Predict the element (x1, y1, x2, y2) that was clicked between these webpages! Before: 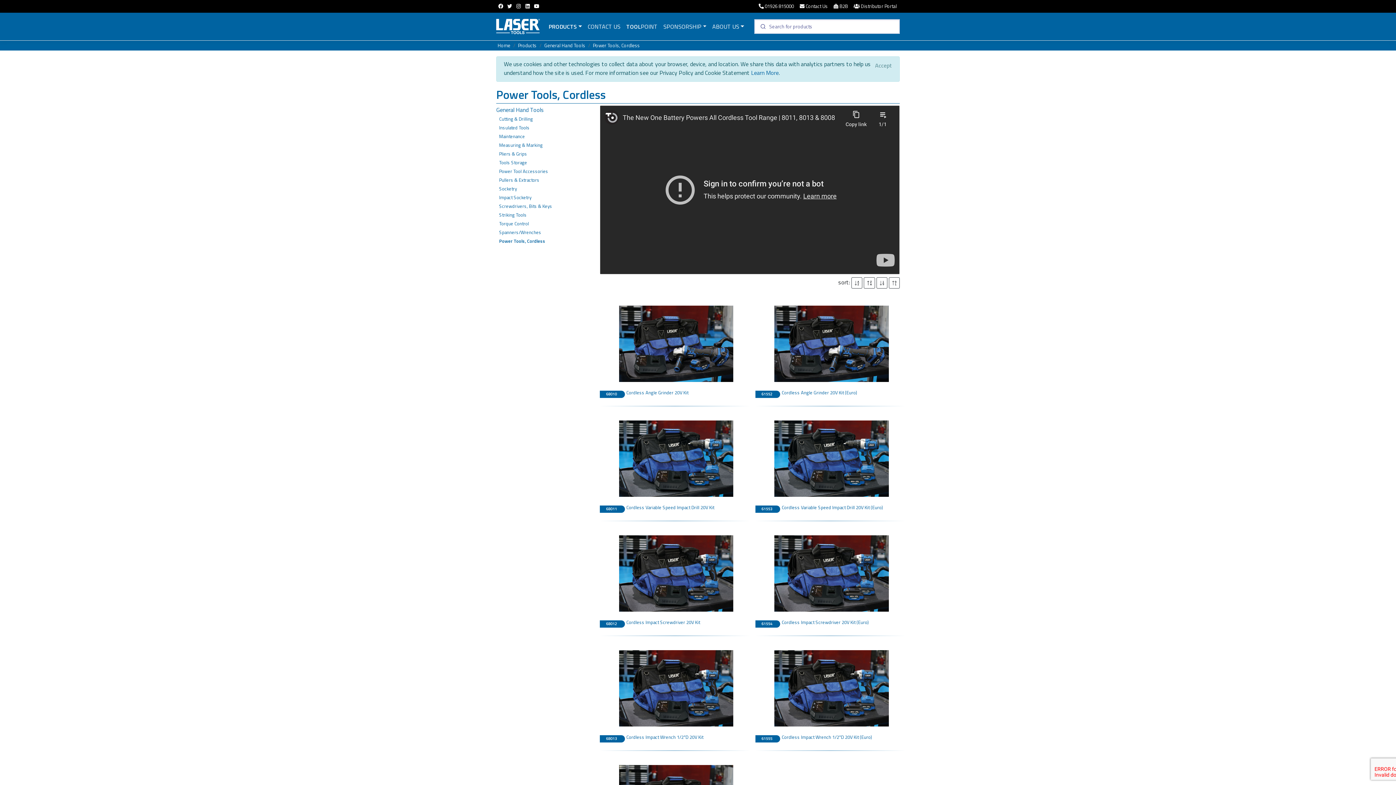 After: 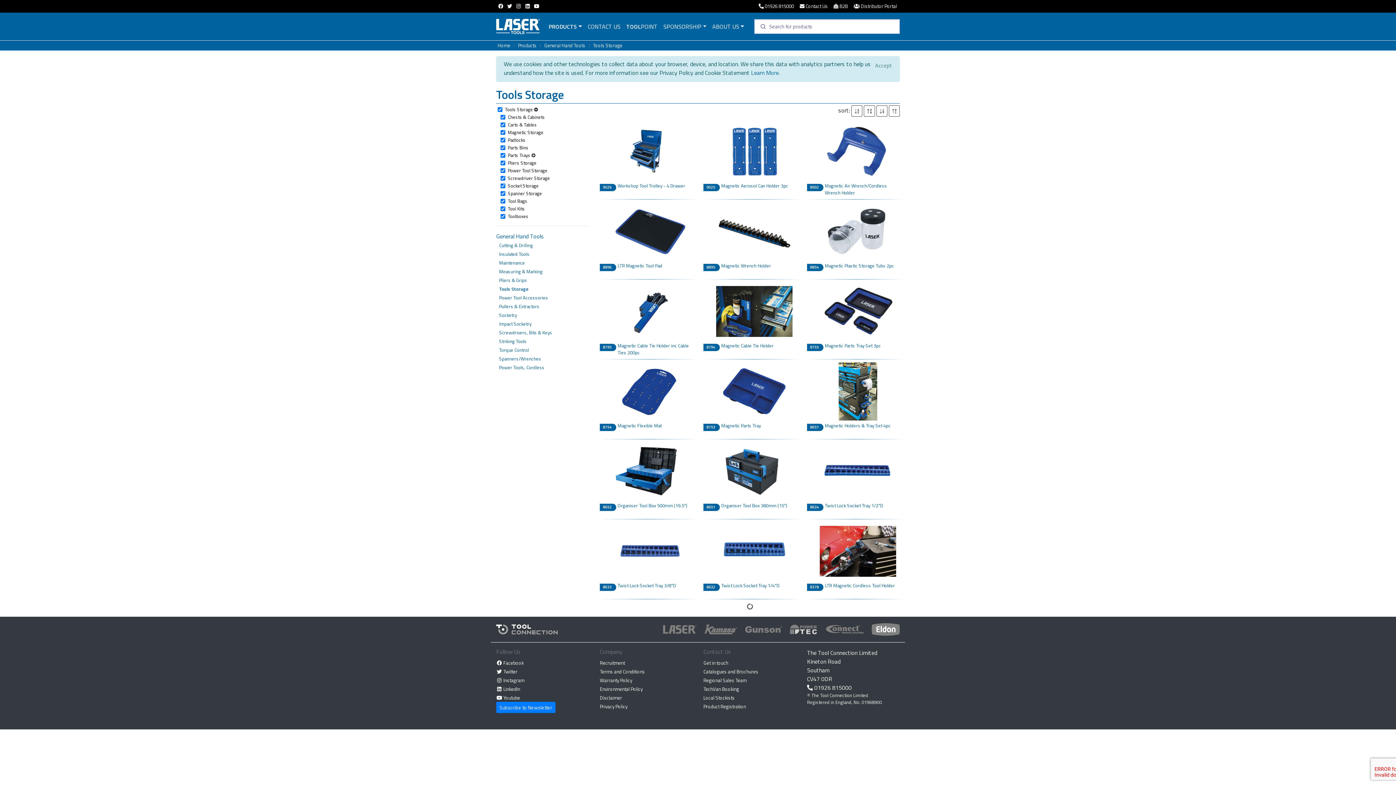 Action: bbox: (496, 158, 527, 166) label: Tools Storage